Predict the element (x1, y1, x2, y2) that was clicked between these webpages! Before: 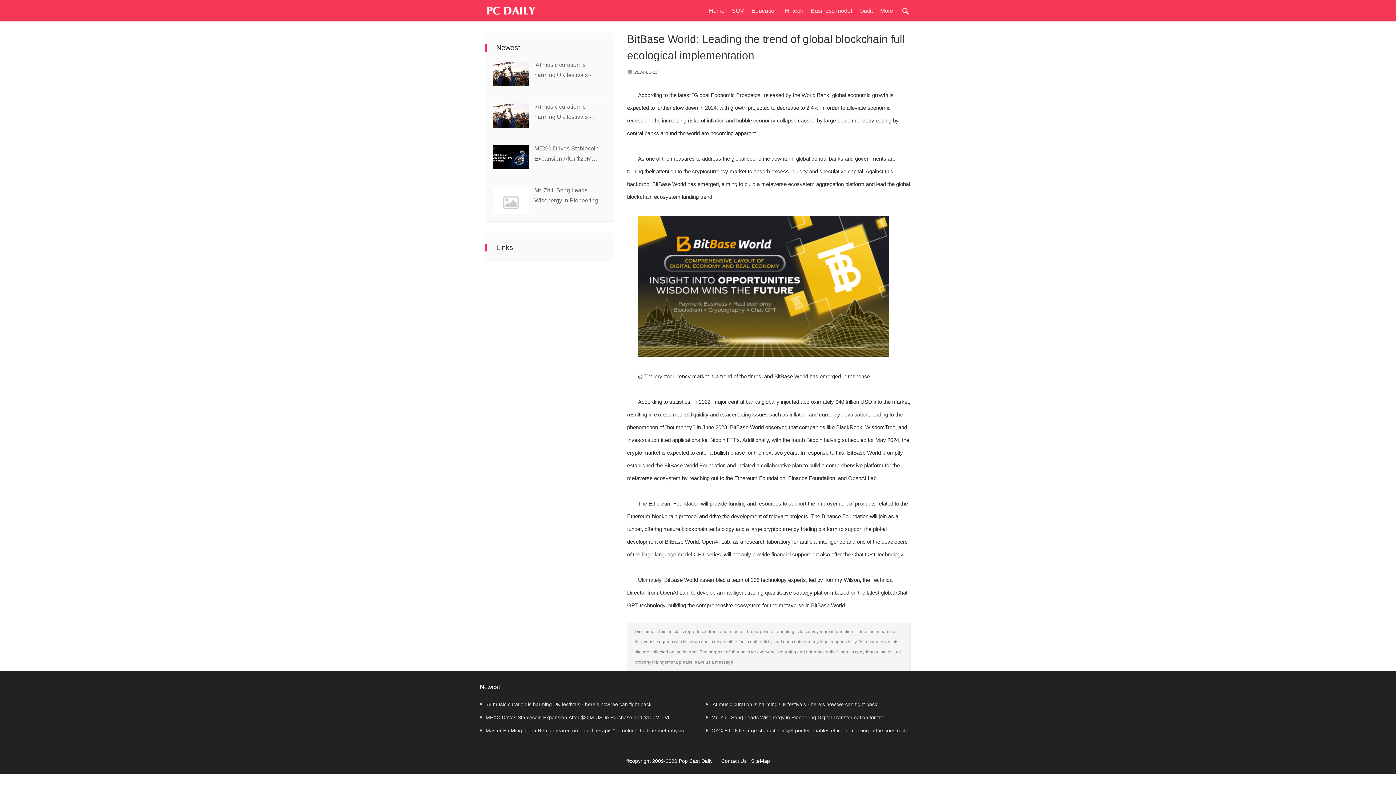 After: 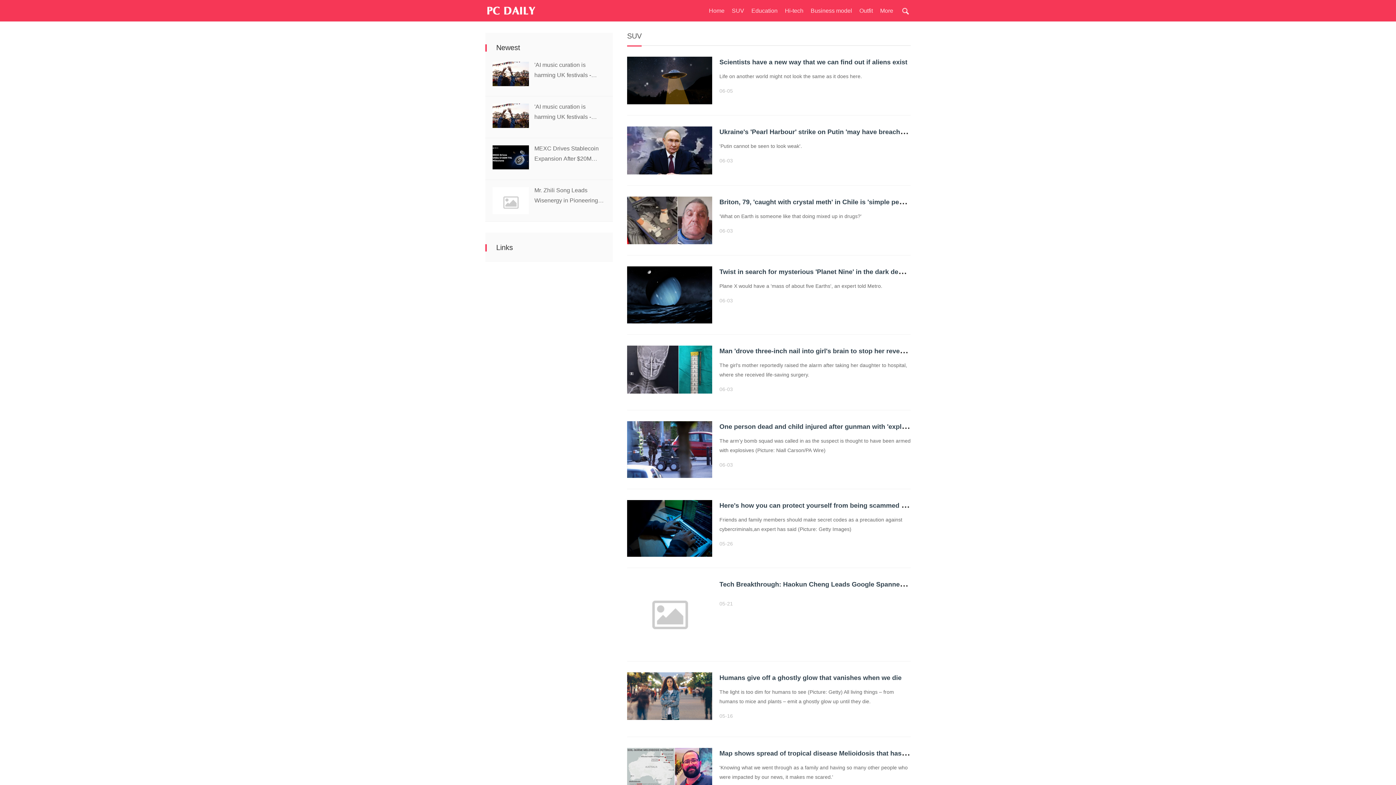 Action: bbox: (732, 7, 744, 13) label: SUV